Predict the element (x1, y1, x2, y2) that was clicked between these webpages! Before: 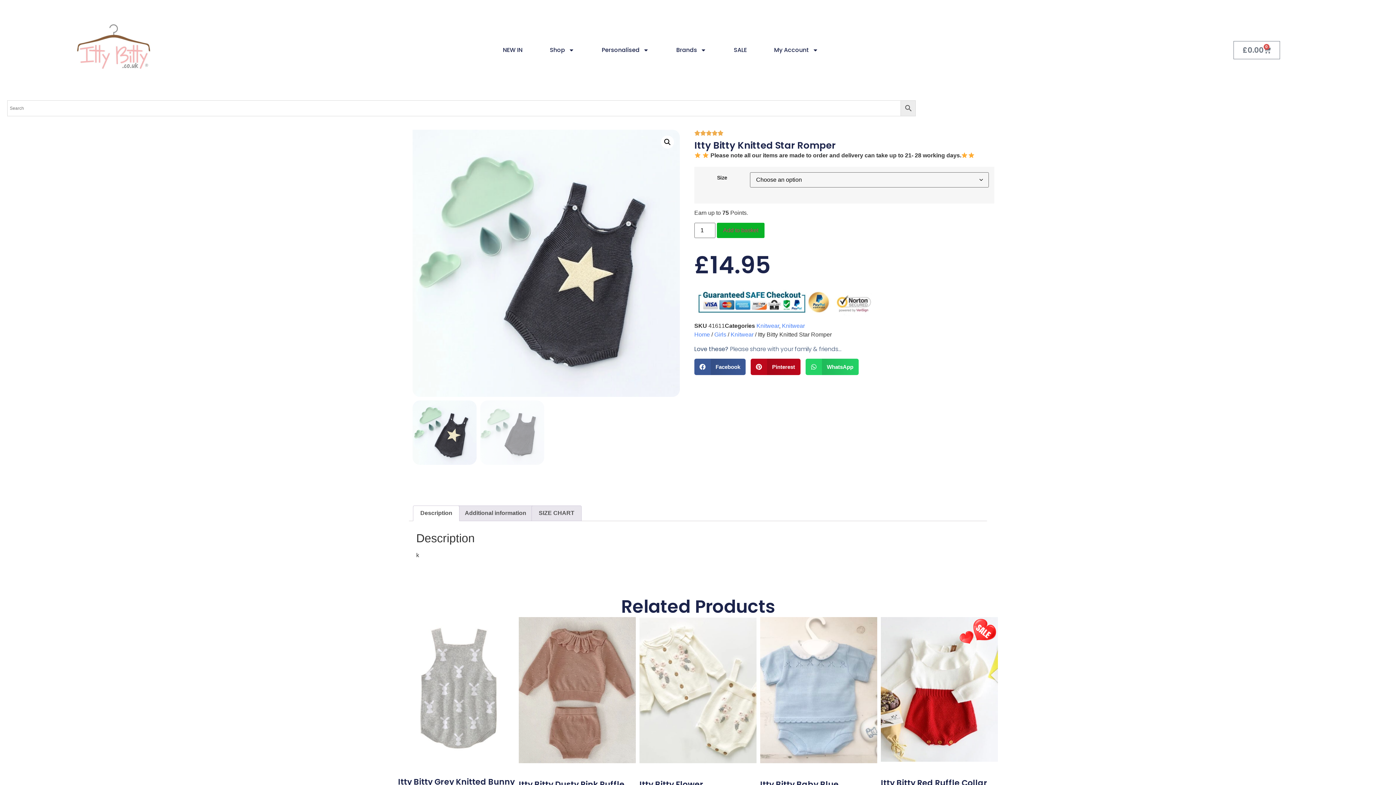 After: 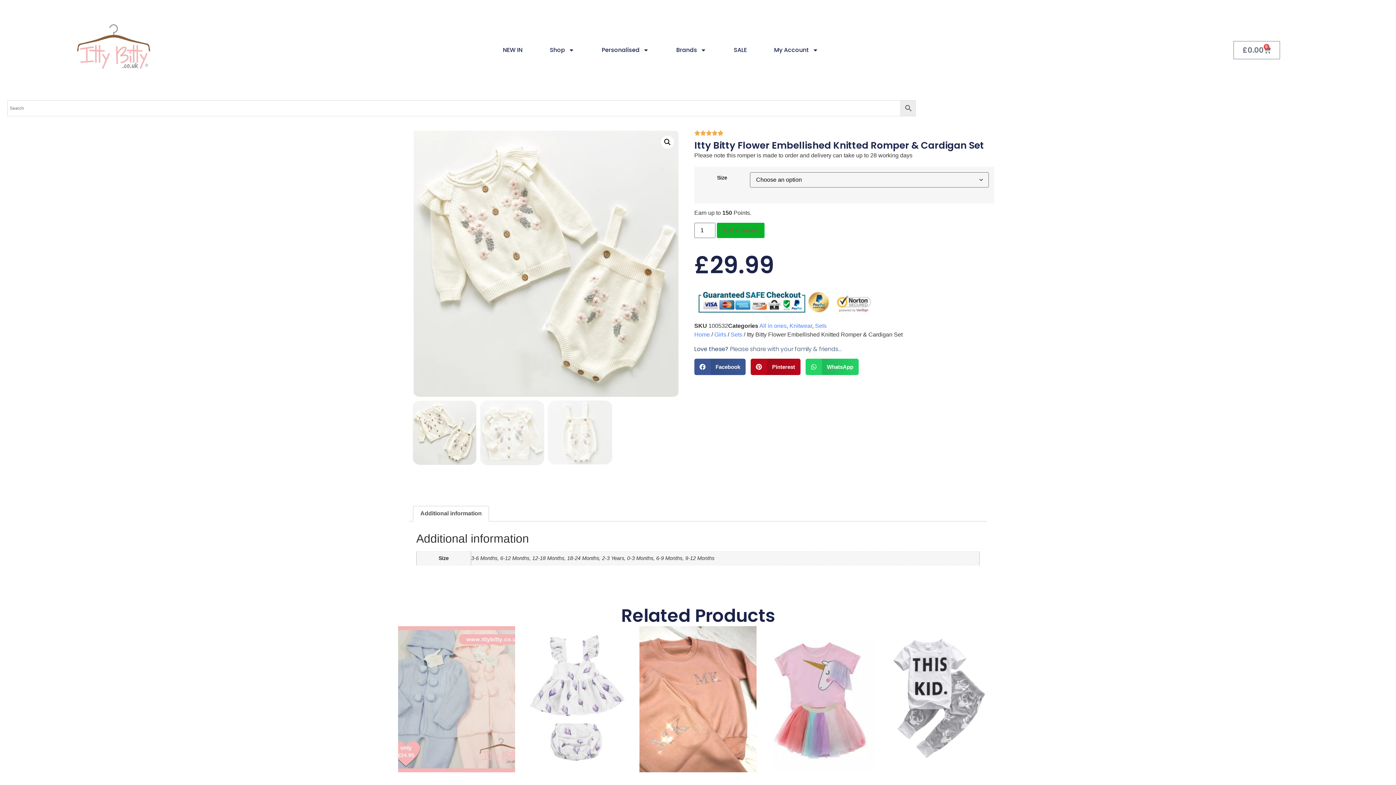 Action: bbox: (639, 617, 756, 822) label: Itty Bitty Flower Embellished Knitted Romper & Cardigan Set
£29.99